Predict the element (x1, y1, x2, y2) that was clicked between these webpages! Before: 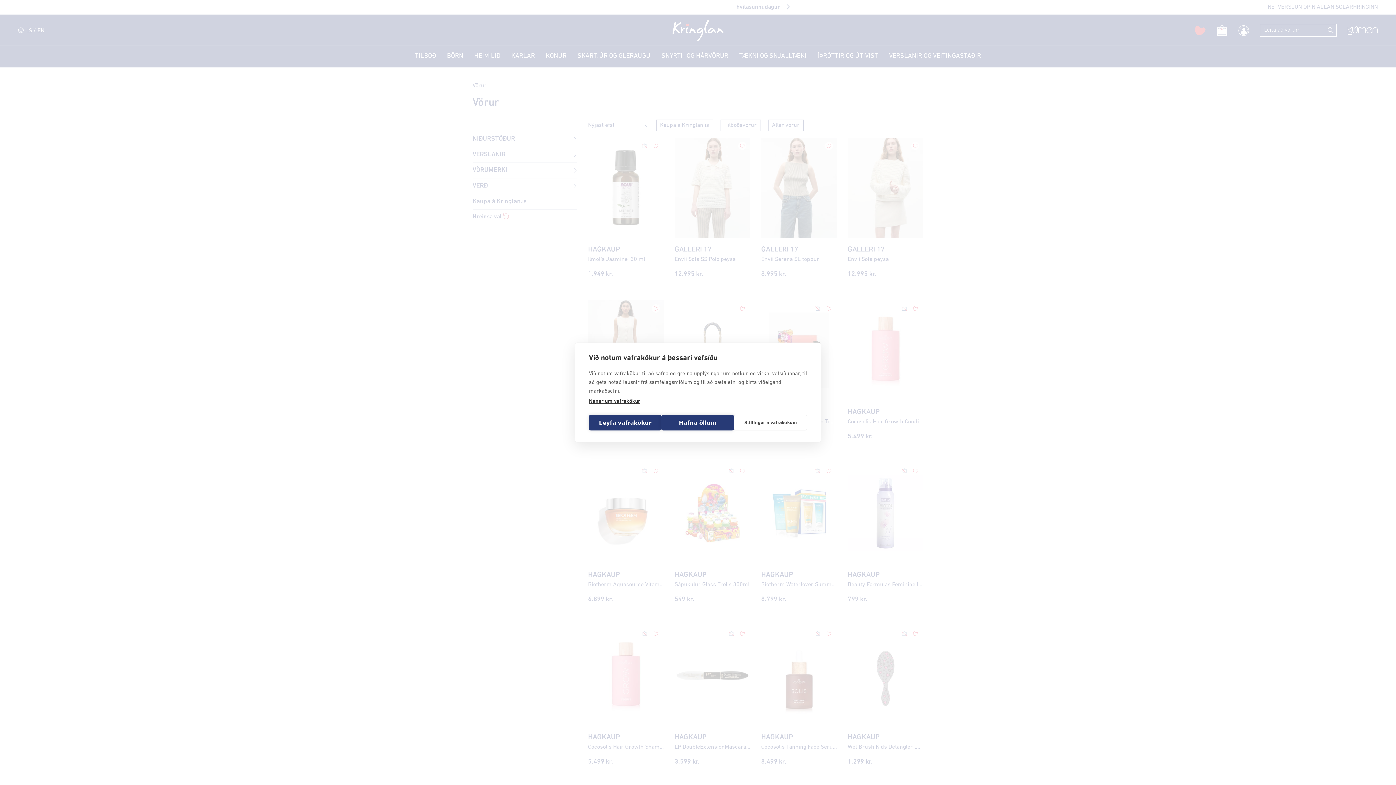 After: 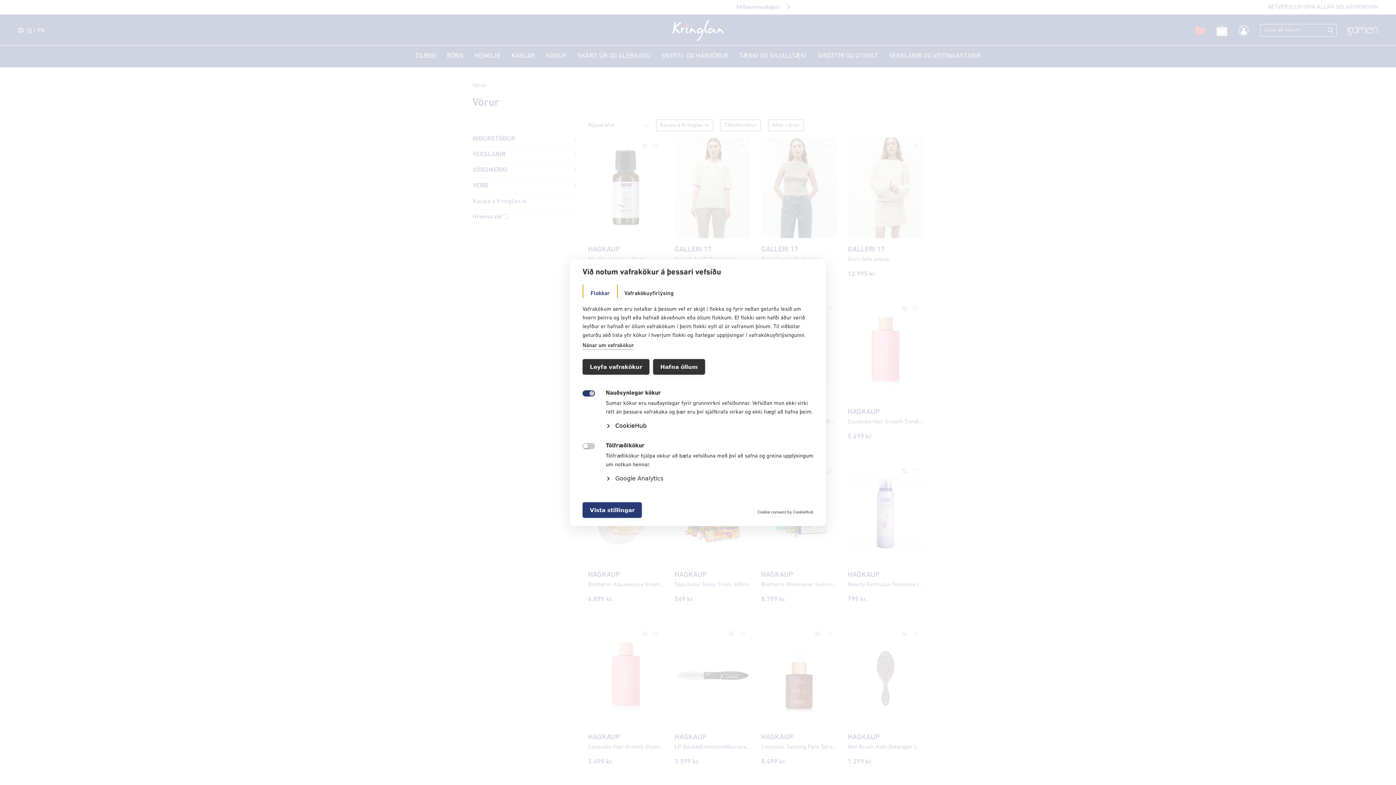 Action: label: Stillingar á vafrakökum bbox: (734, 415, 807, 430)